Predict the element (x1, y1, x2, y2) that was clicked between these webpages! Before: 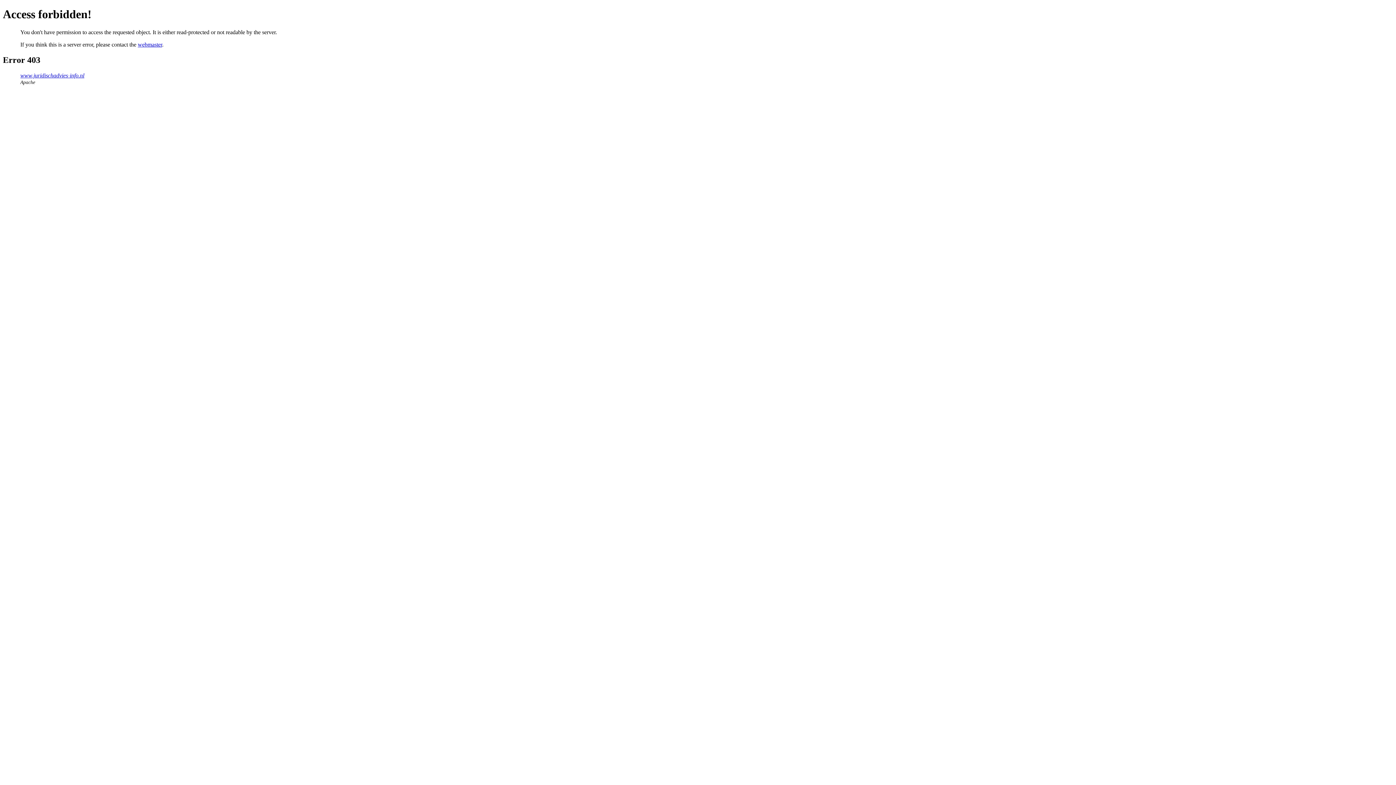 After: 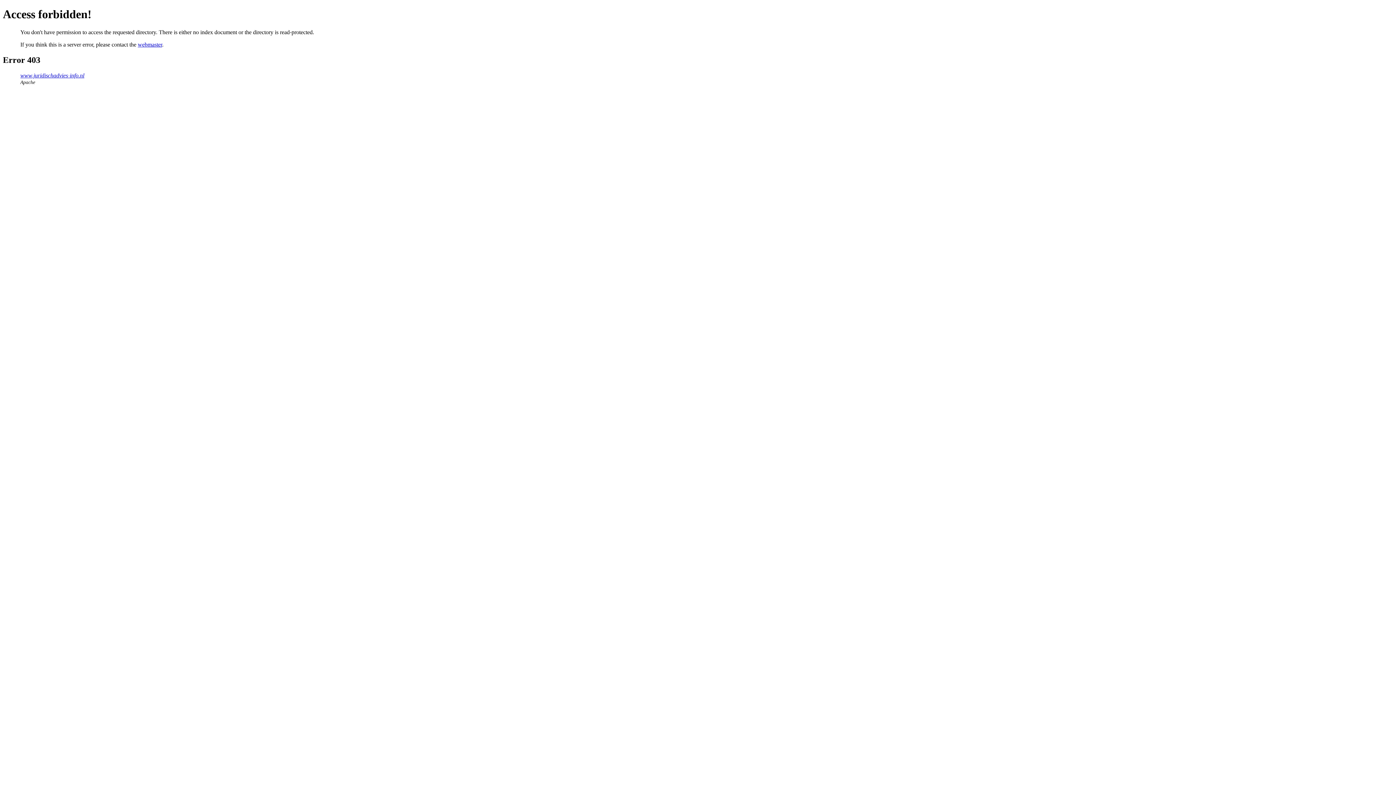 Action: label: www.juridischadvies-info.nl bbox: (20, 72, 84, 78)